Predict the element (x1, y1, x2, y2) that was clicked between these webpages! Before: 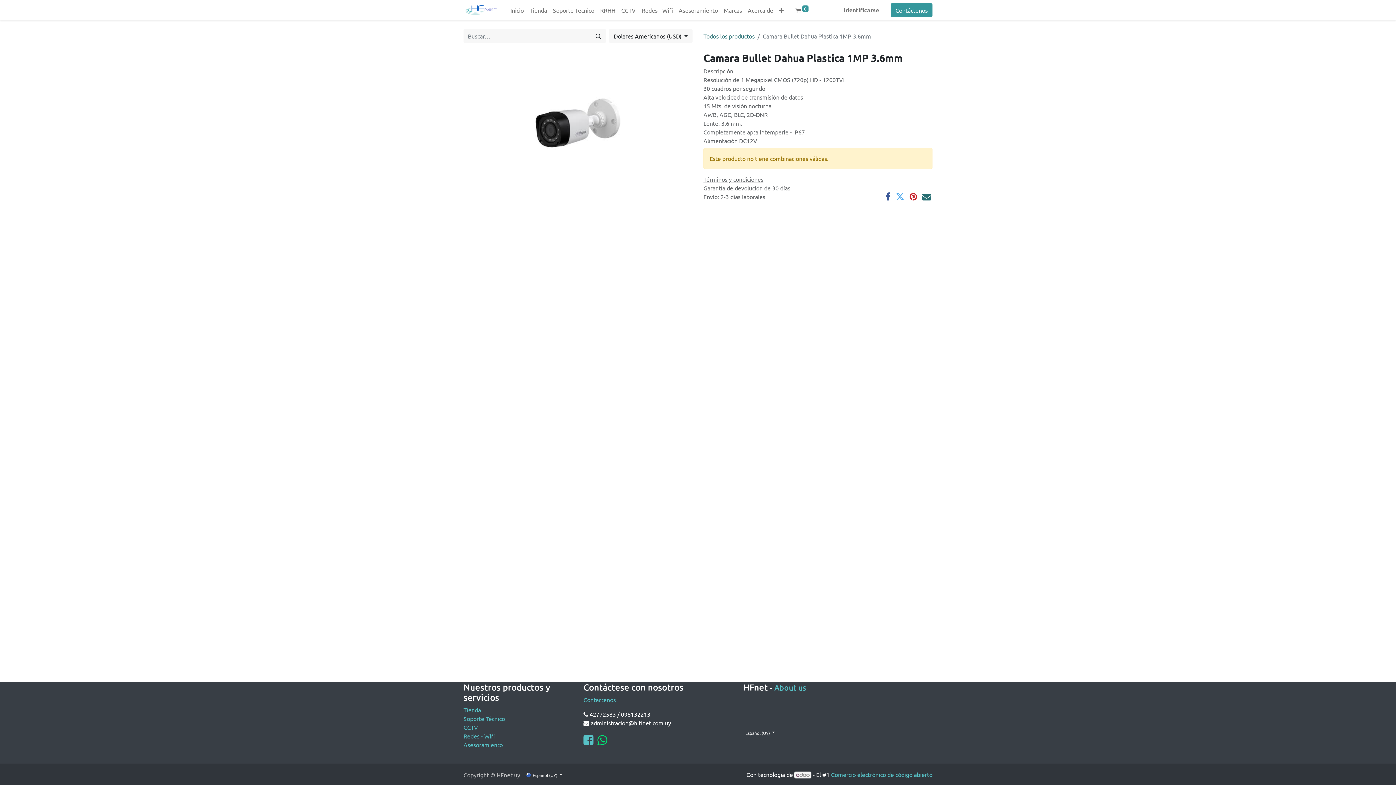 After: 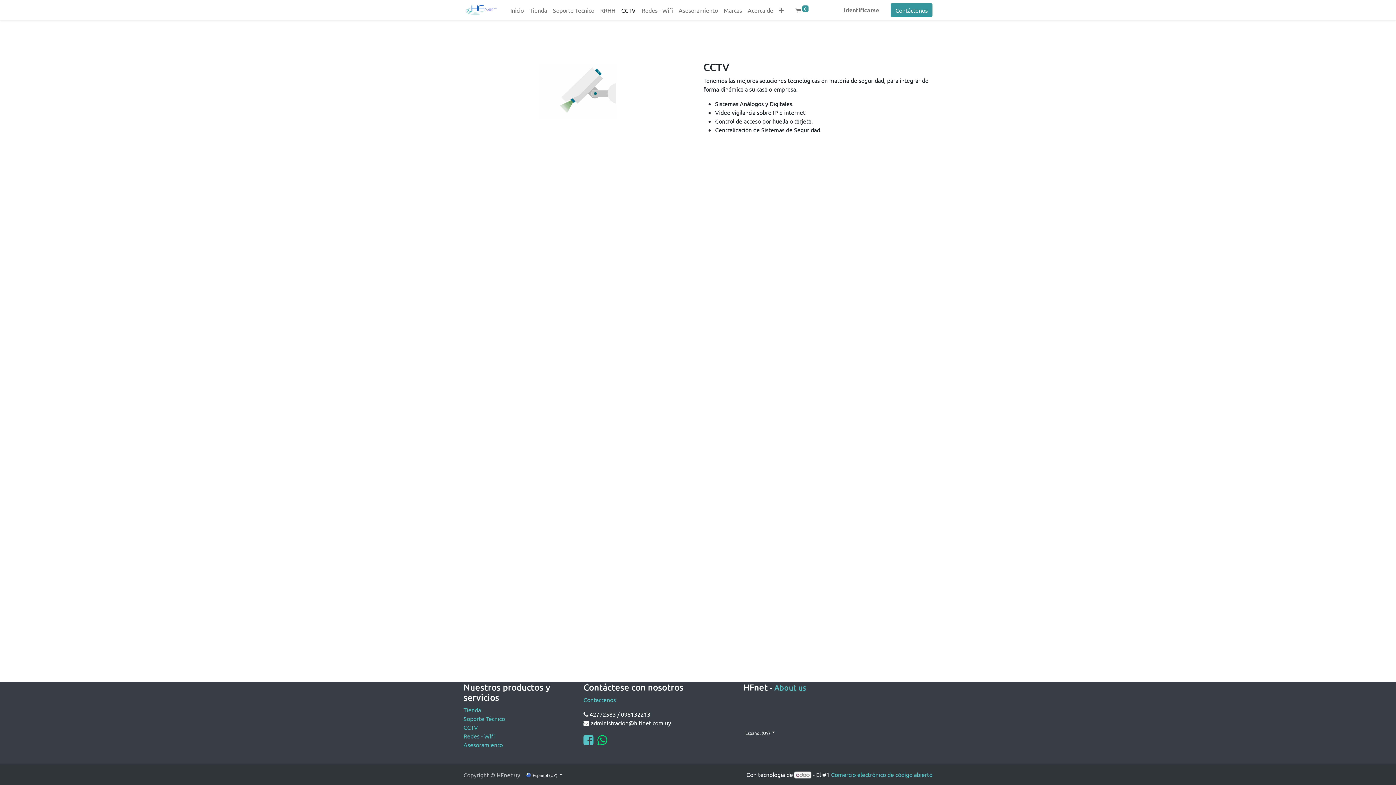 Action: label: CCTV bbox: (618, 2, 638, 17)